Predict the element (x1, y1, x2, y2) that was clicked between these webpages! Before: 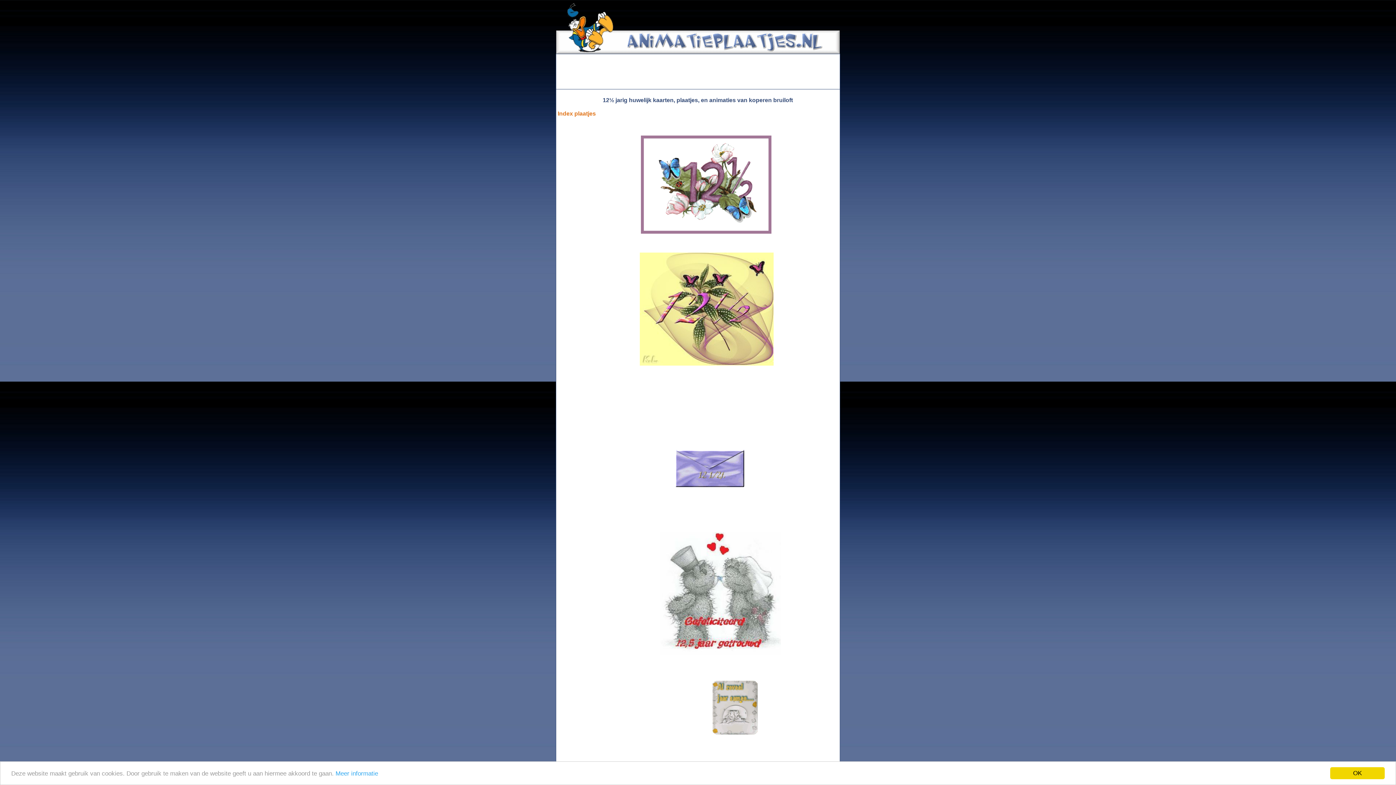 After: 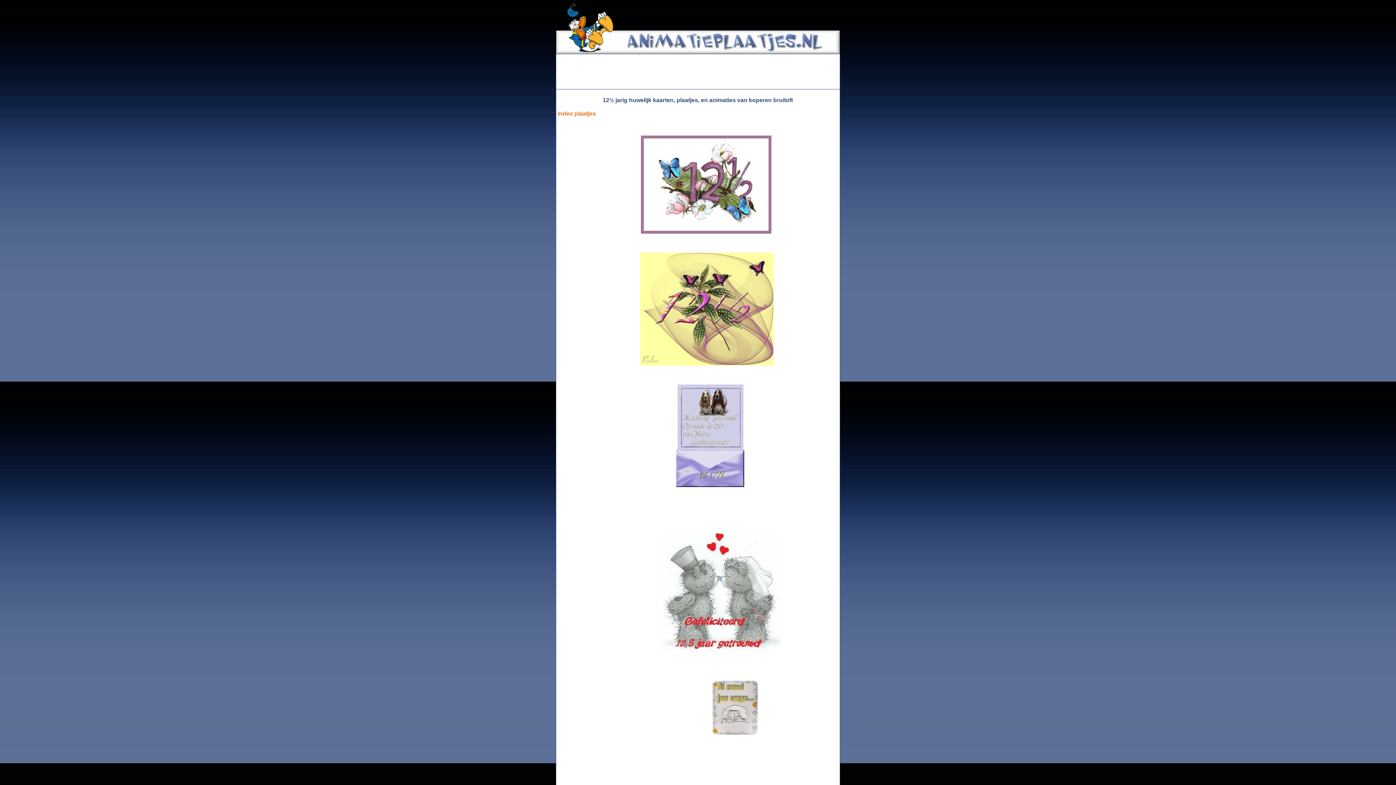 Action: label: OK bbox: (1330, 767, 1385, 779)